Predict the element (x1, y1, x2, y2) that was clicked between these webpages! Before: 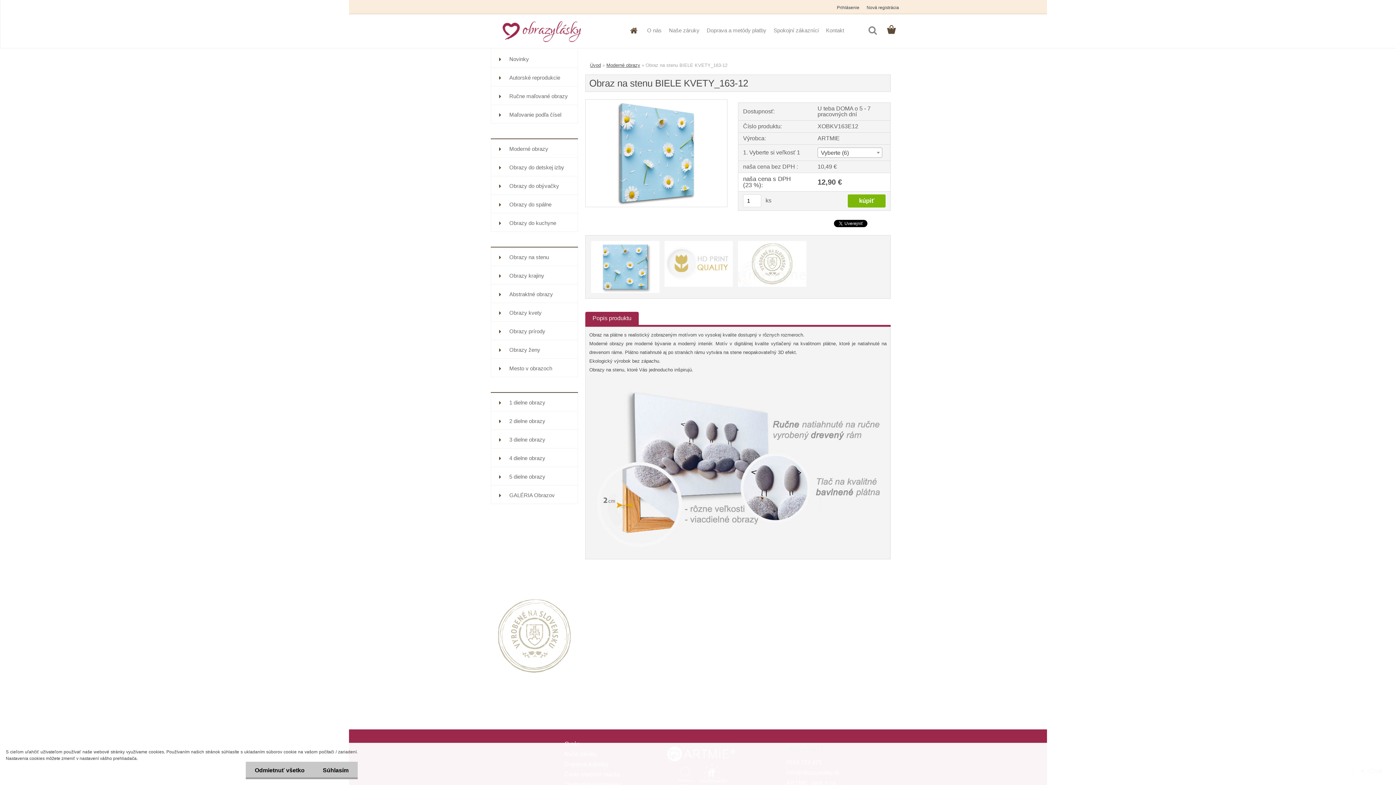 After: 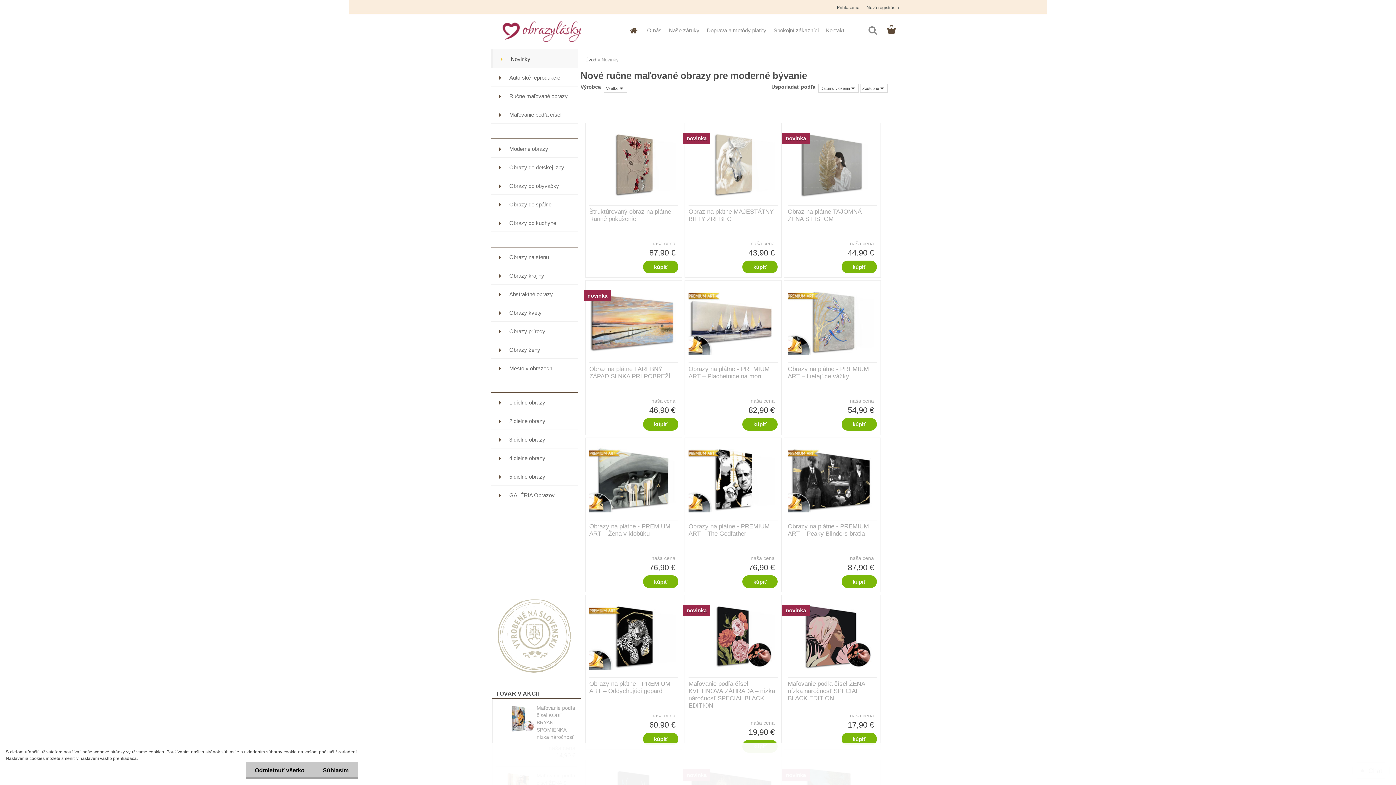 Action: label: Novinky bbox: (490, 49, 578, 68)